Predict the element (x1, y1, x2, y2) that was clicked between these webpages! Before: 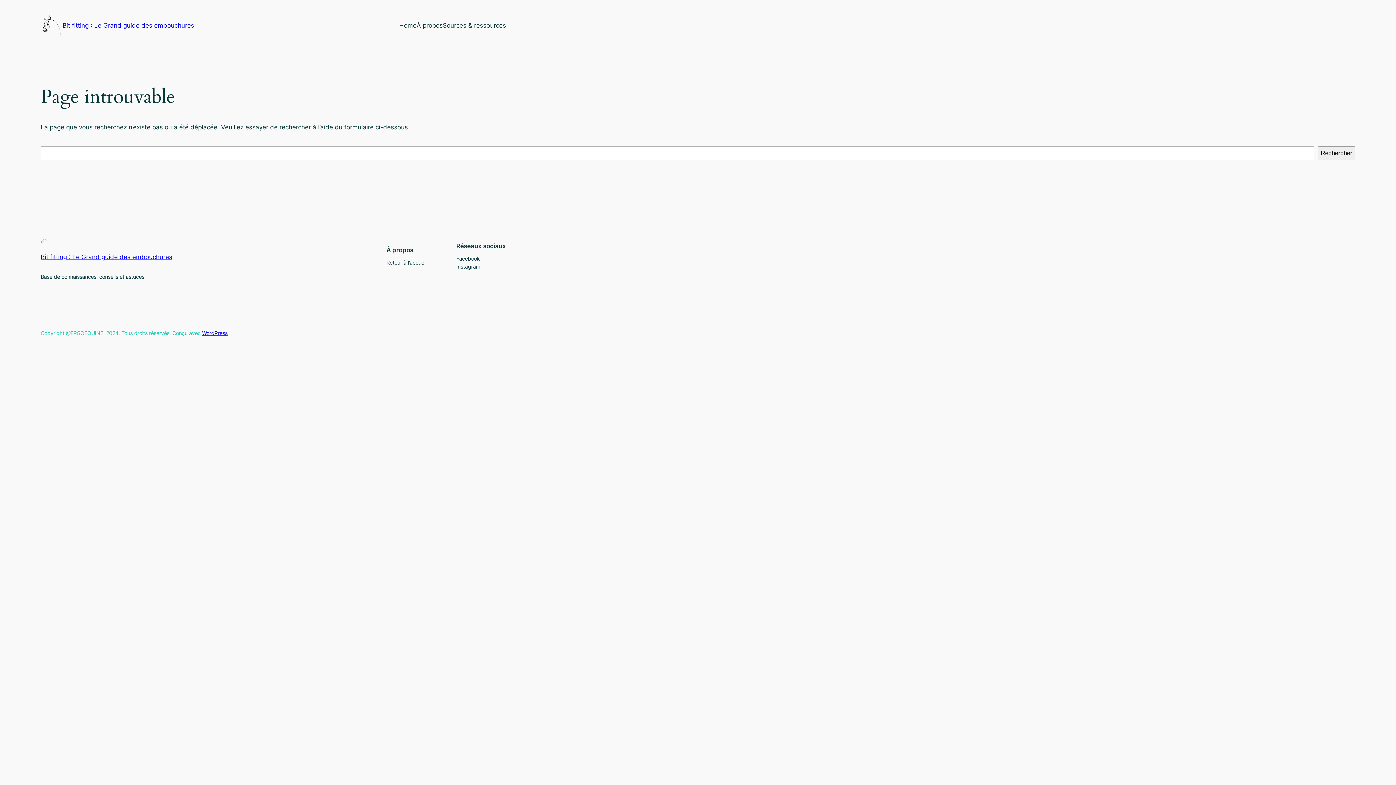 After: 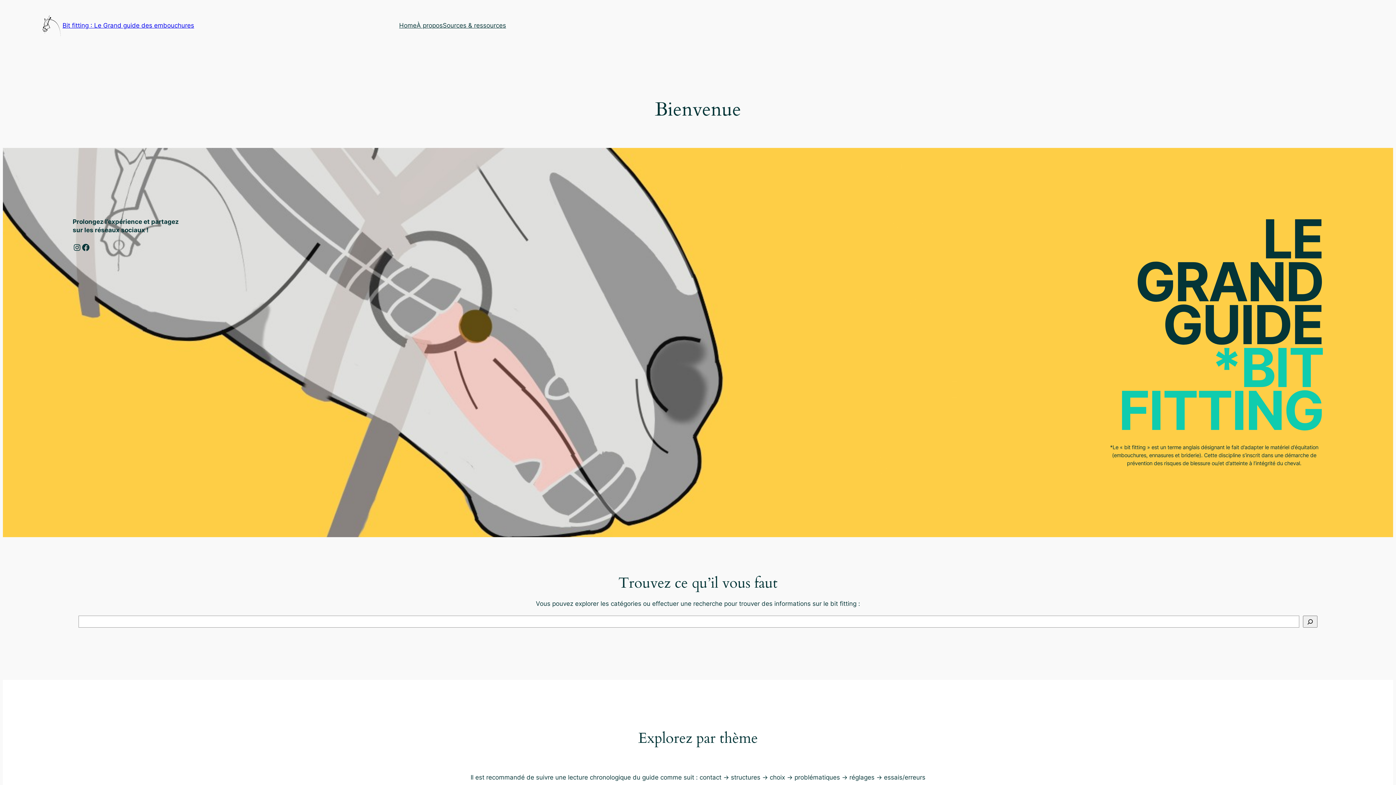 Action: bbox: (40, 10, 62, 41)